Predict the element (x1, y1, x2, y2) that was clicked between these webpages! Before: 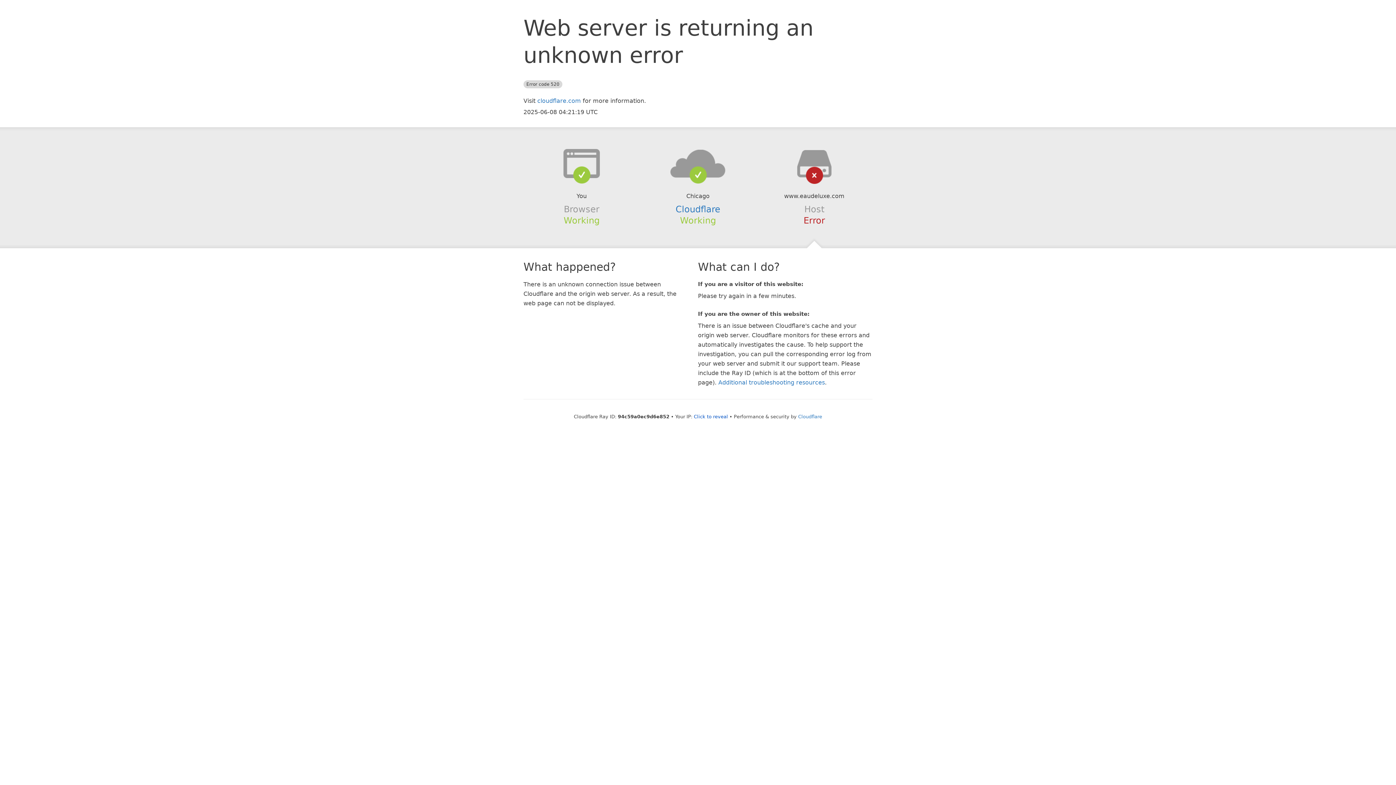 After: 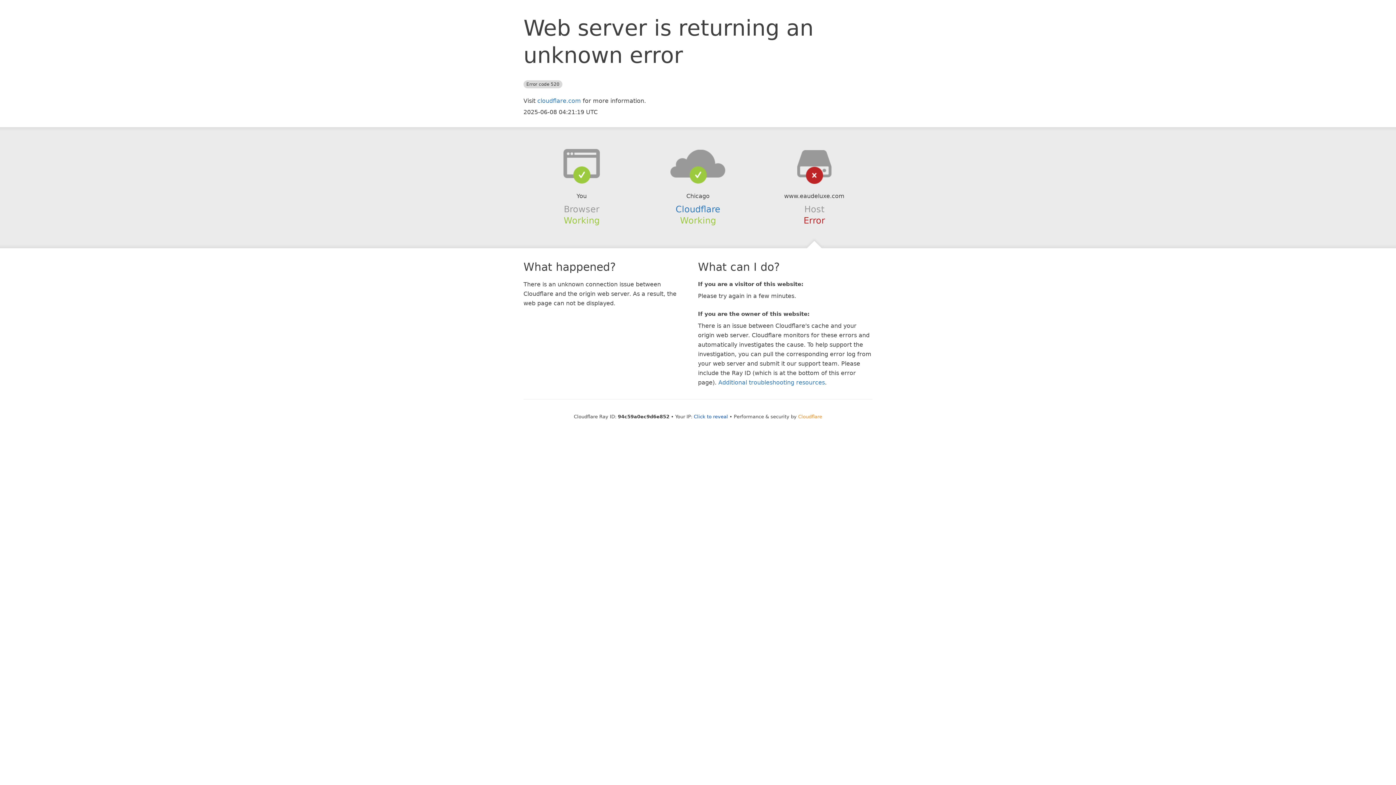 Action: label: Cloudflare bbox: (798, 414, 822, 419)